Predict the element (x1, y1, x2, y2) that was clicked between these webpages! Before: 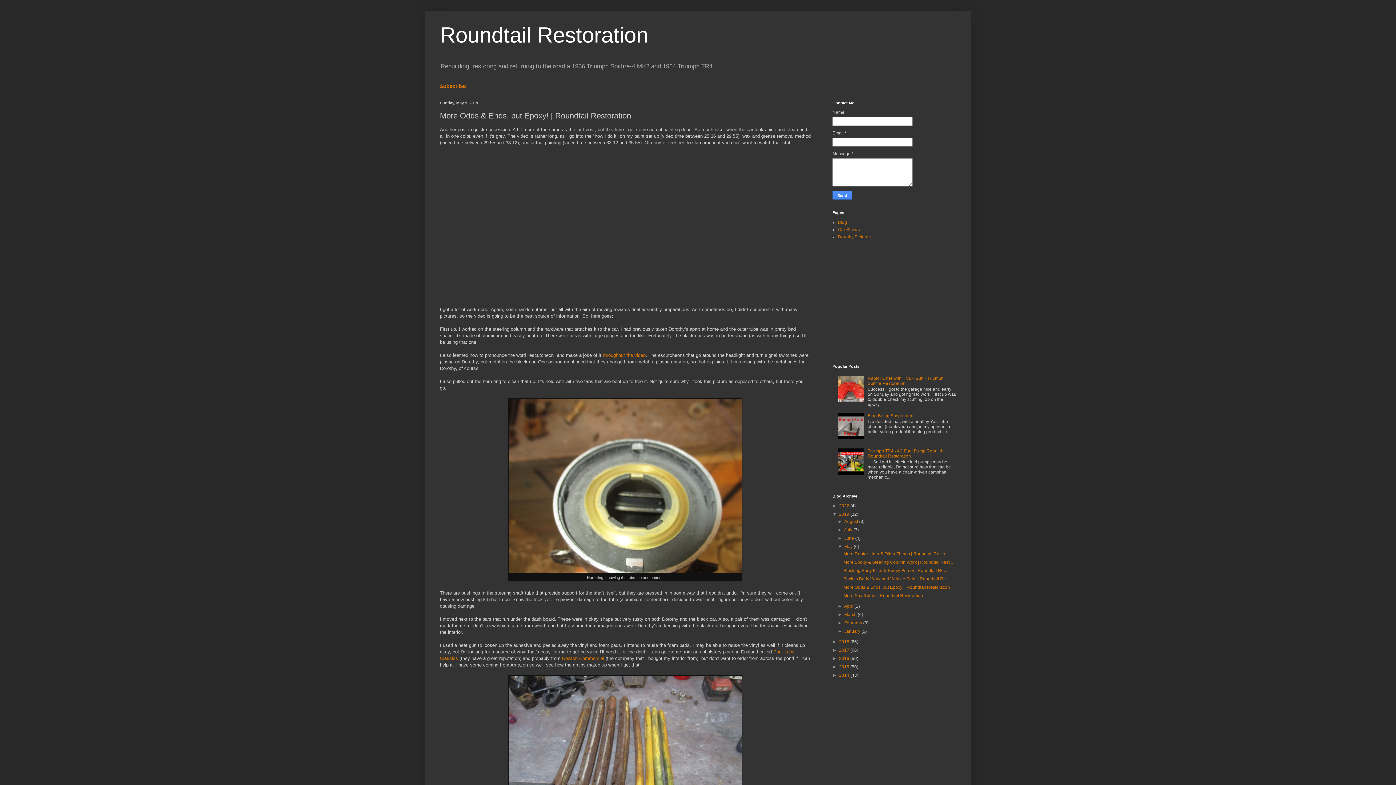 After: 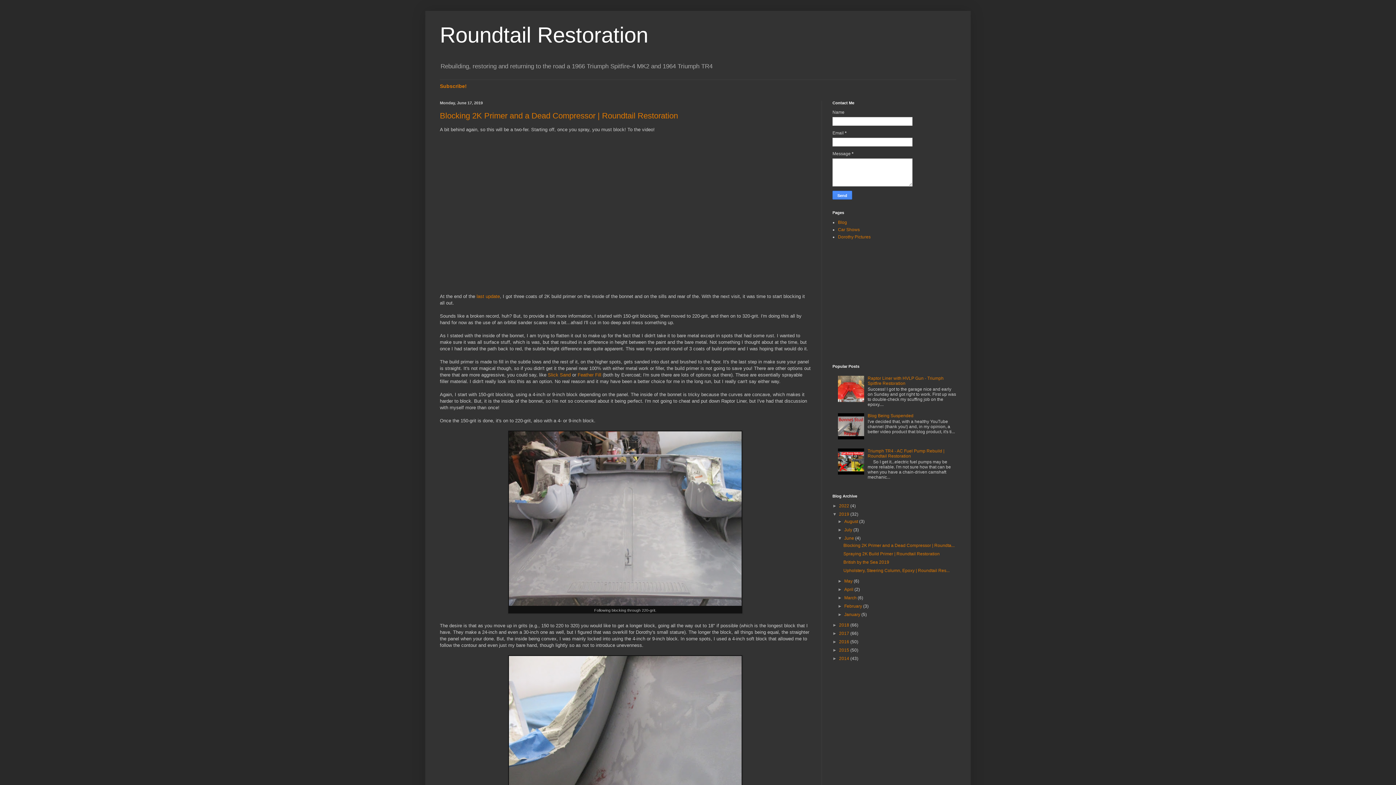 Action: bbox: (844, 535, 855, 540) label: June 